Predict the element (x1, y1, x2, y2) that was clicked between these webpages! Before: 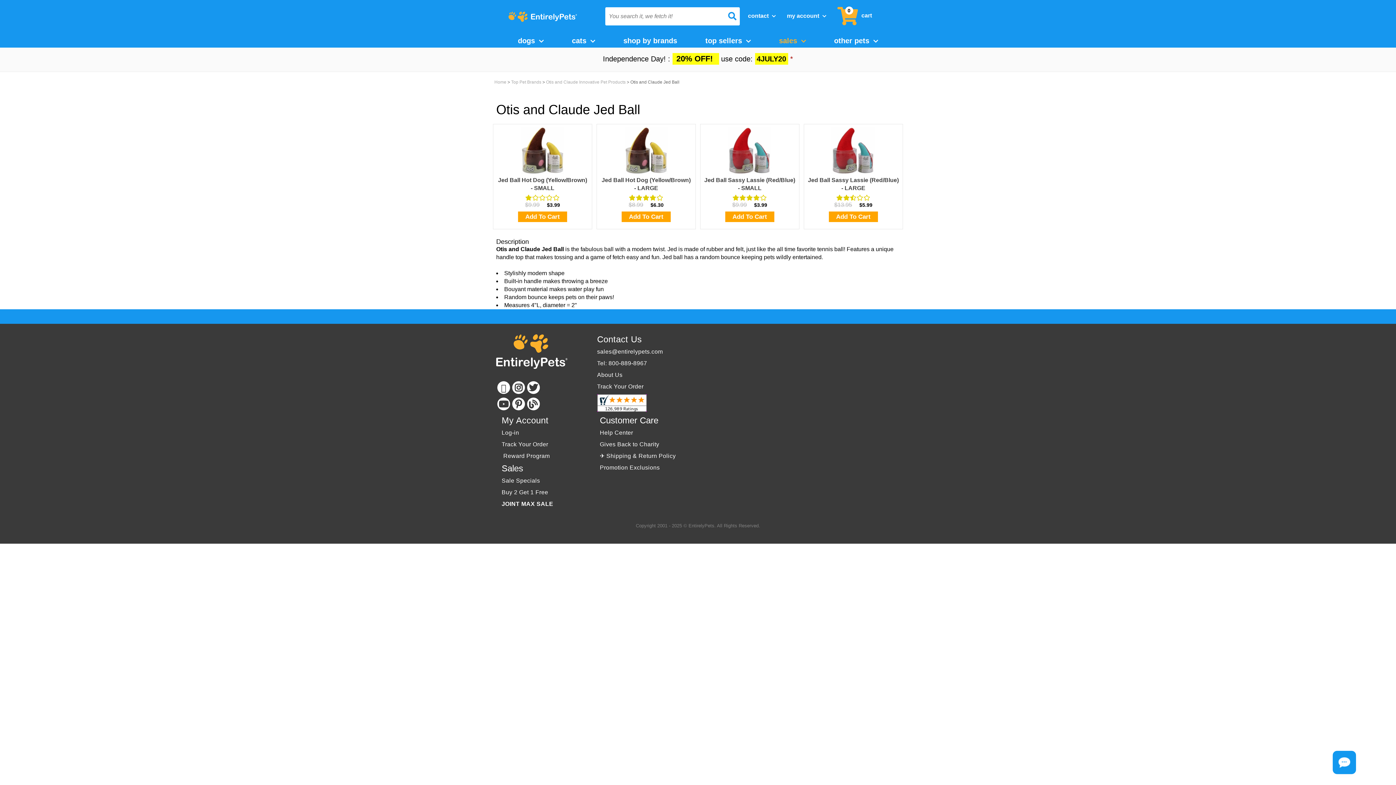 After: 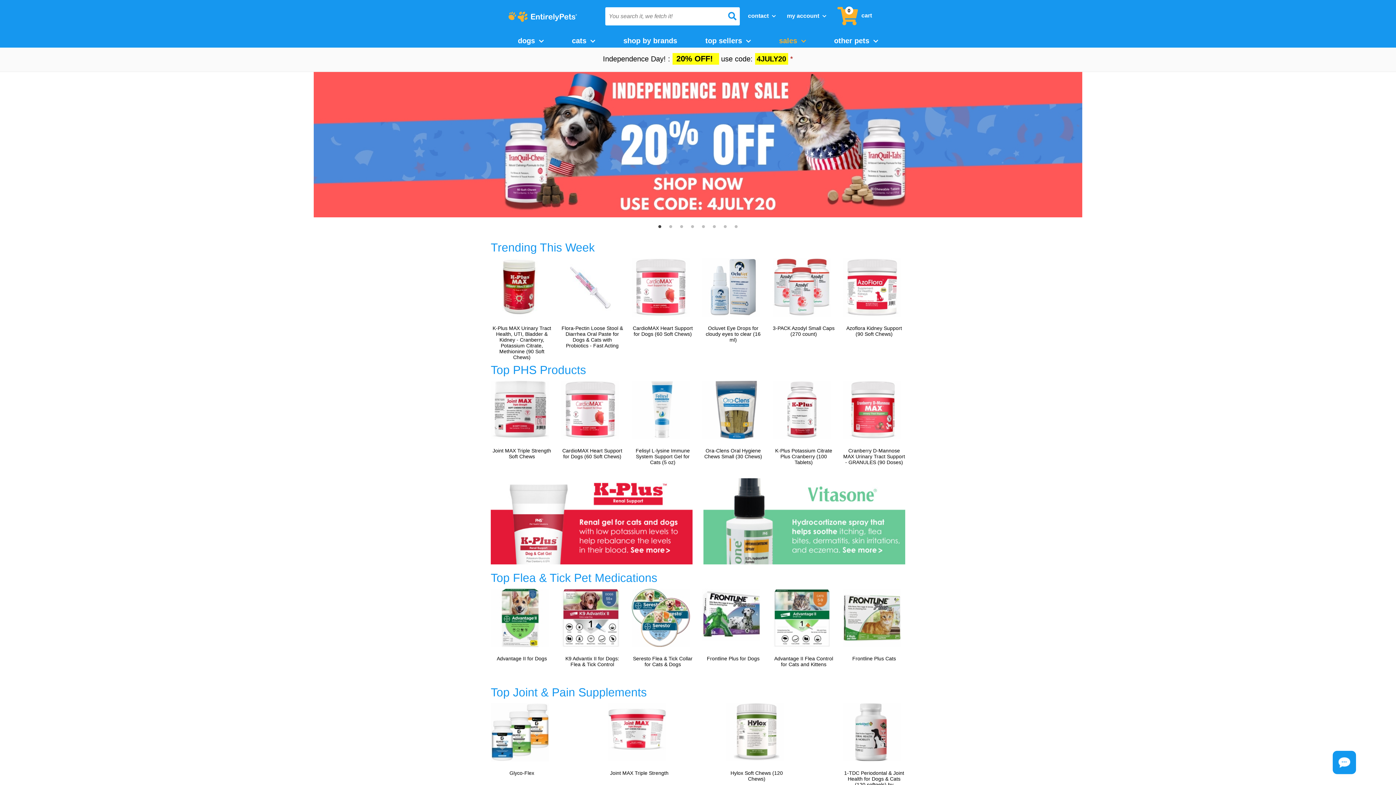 Action: bbox: (496, 11, 589, 21)